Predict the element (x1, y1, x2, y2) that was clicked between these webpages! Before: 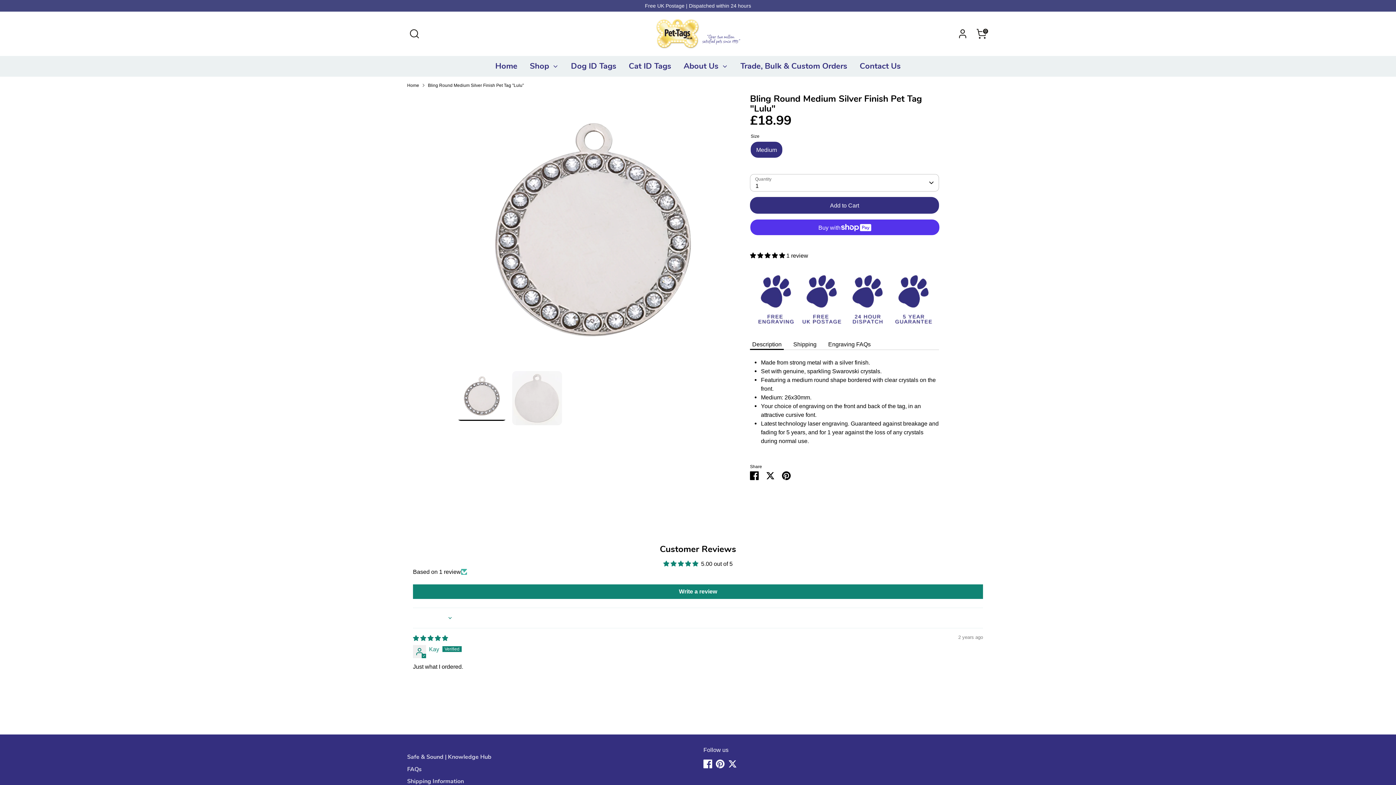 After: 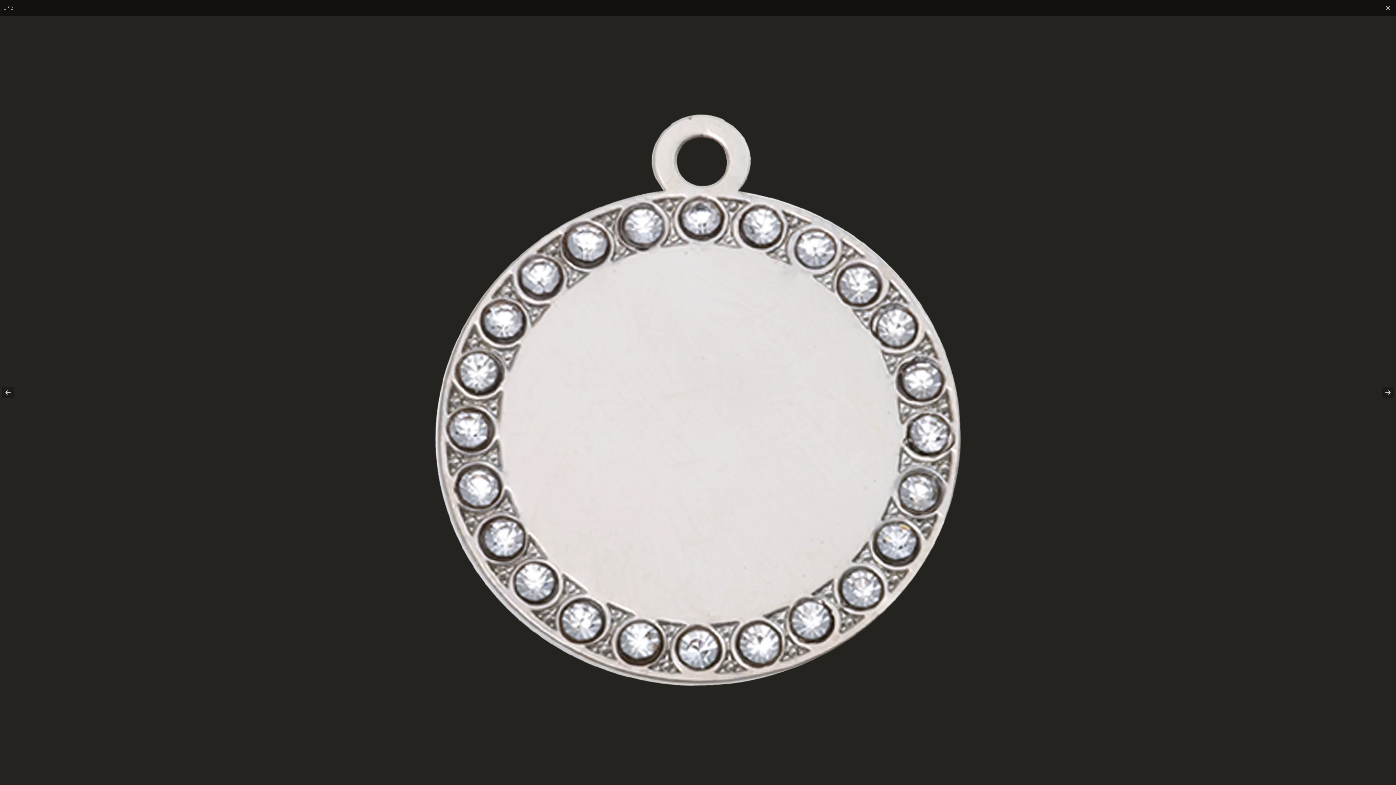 Action: bbox: (457, 94, 728, 365)